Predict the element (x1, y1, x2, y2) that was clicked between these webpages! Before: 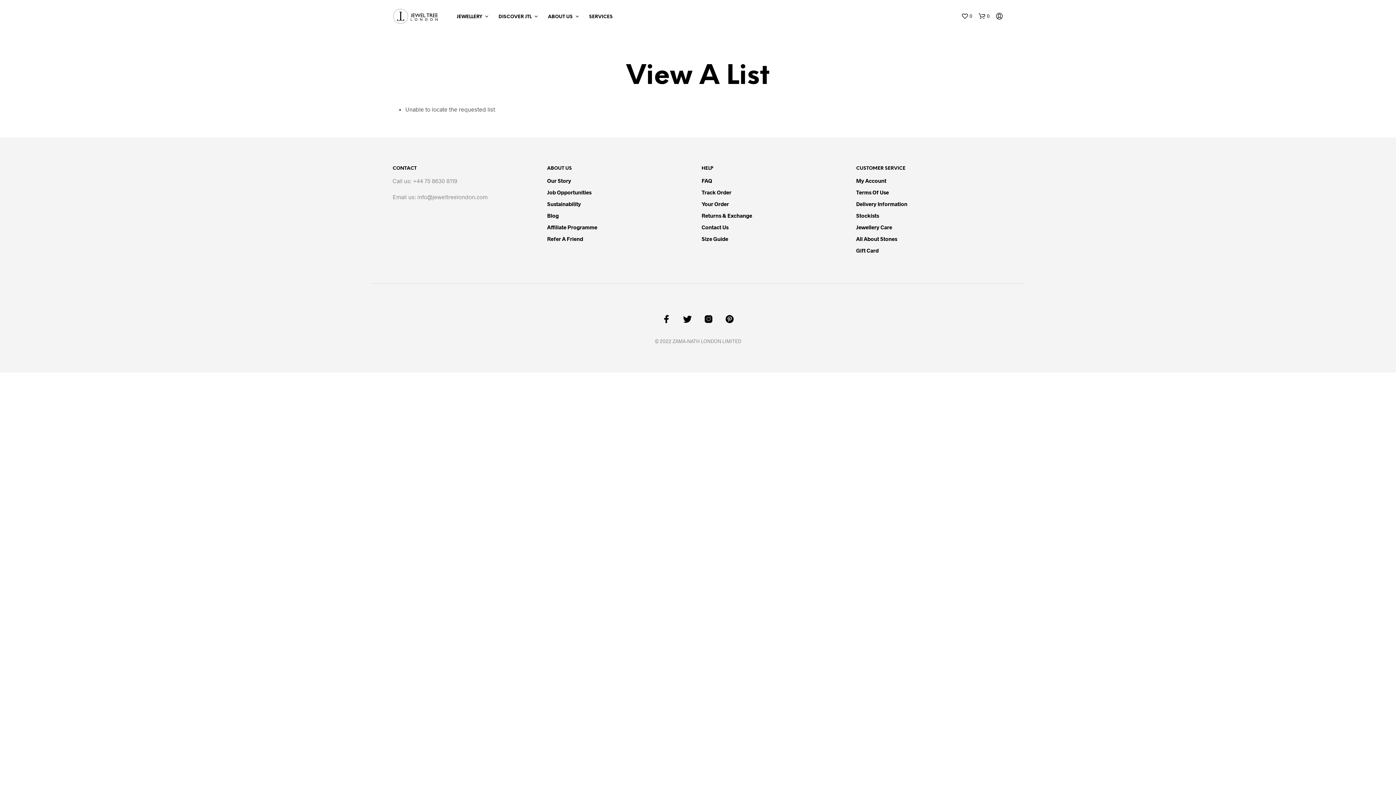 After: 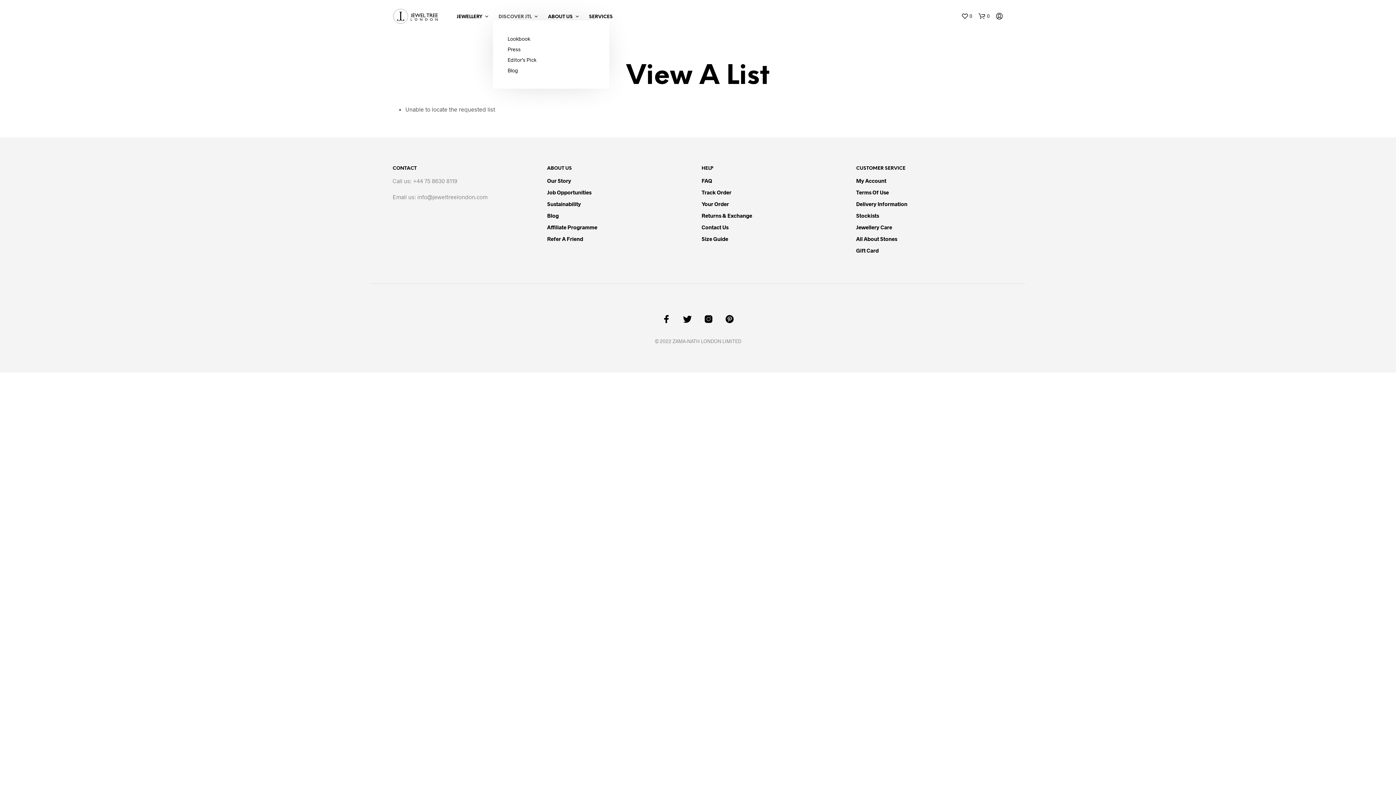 Action: label: DISCOVER JTL bbox: (493, 13, 537, 20)